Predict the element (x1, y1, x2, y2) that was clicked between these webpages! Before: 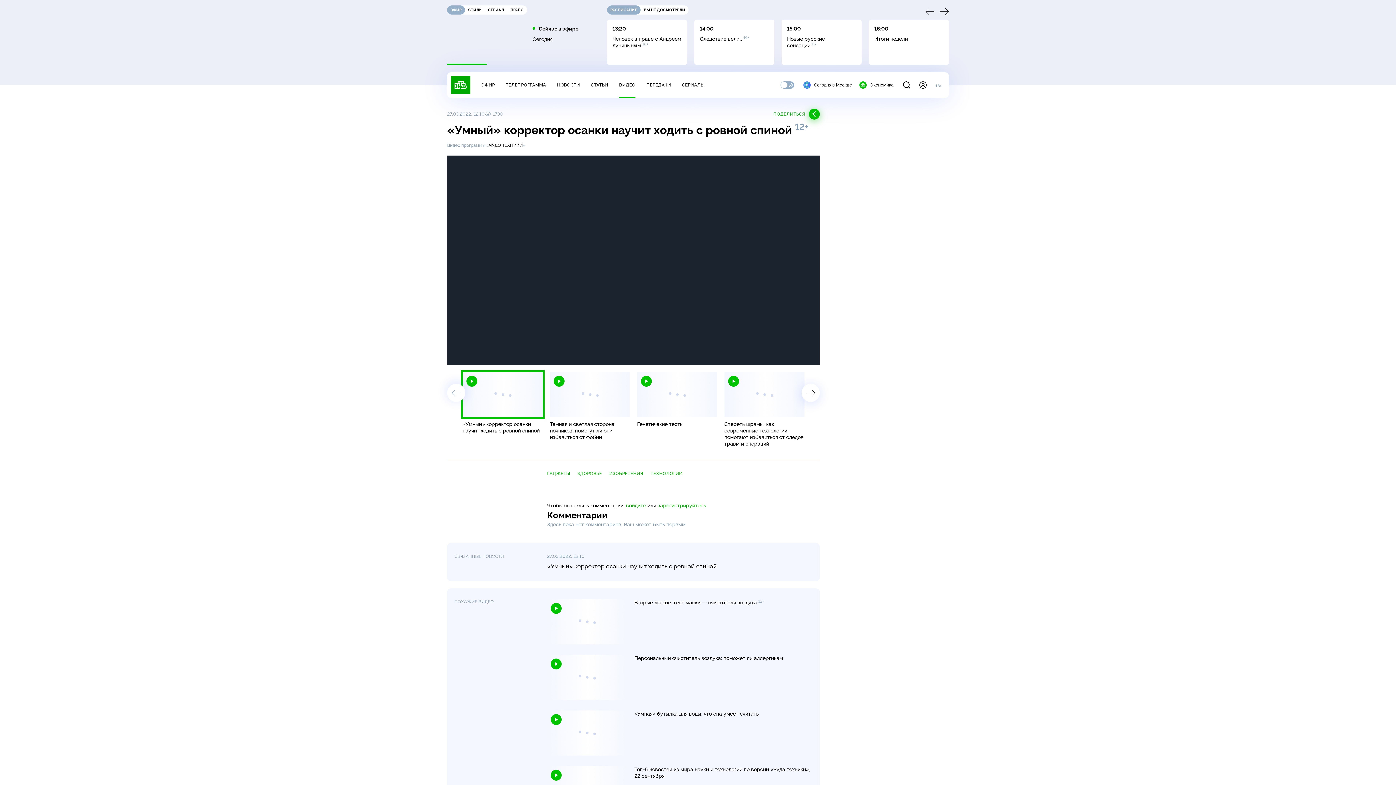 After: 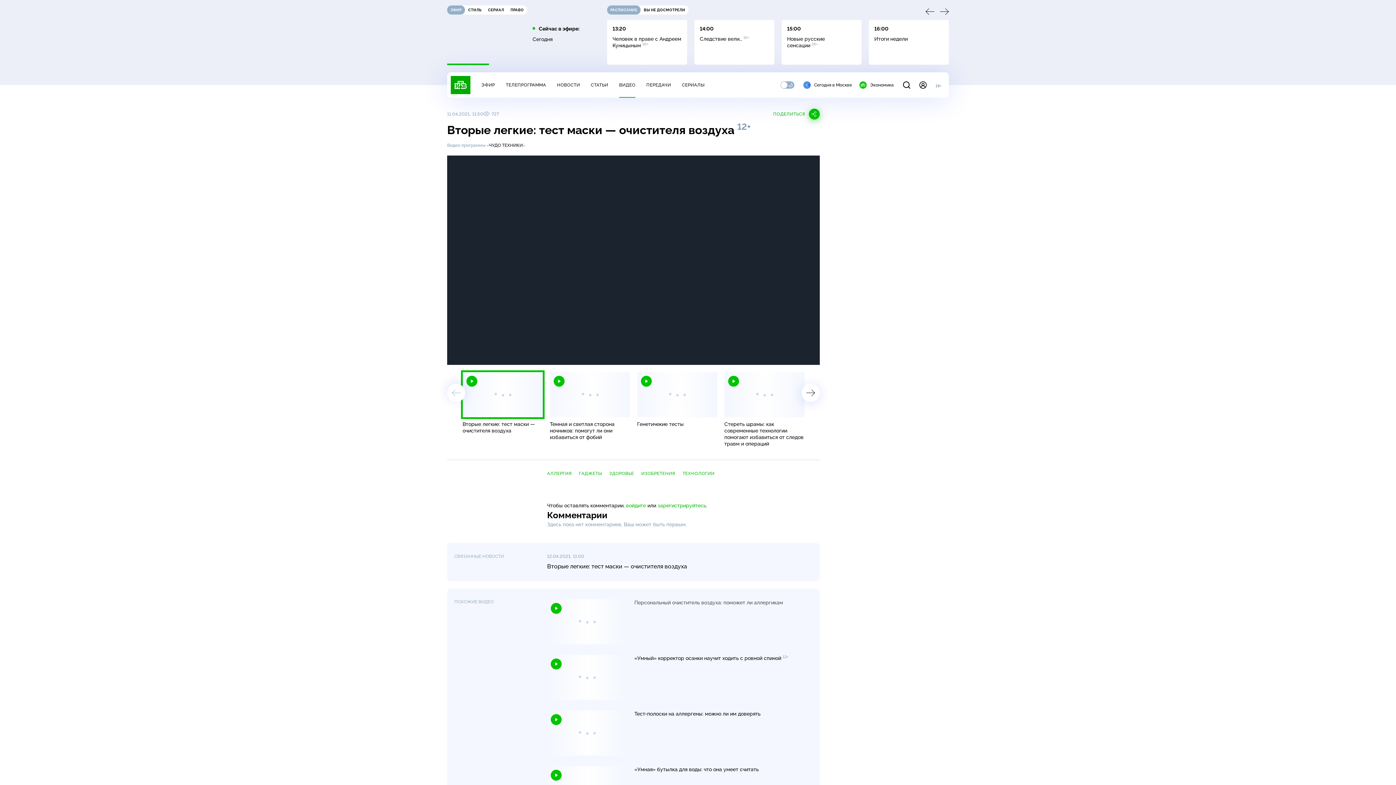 Action: label: Вторые легкие: тест маски — очистителя воздуха 12+ bbox: (634, 599, 764, 606)